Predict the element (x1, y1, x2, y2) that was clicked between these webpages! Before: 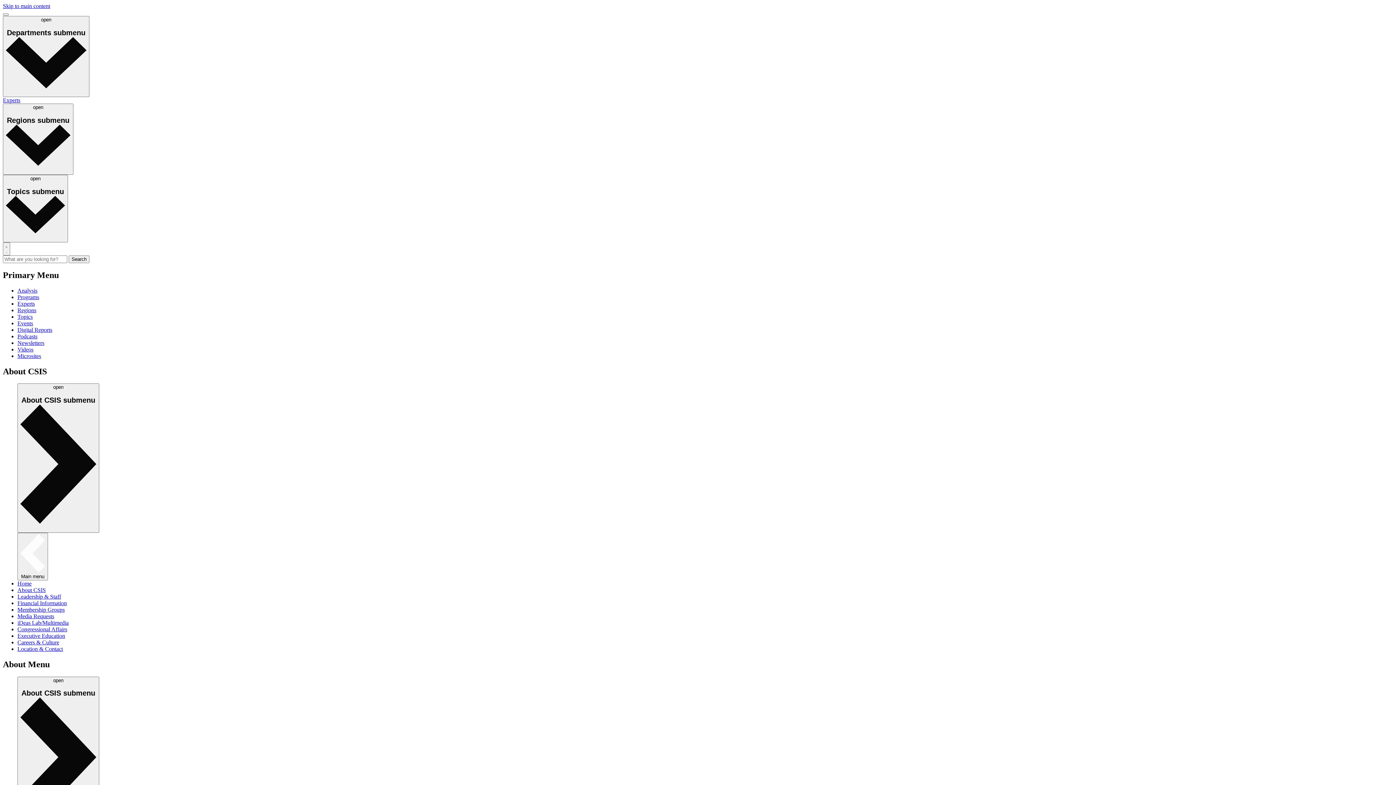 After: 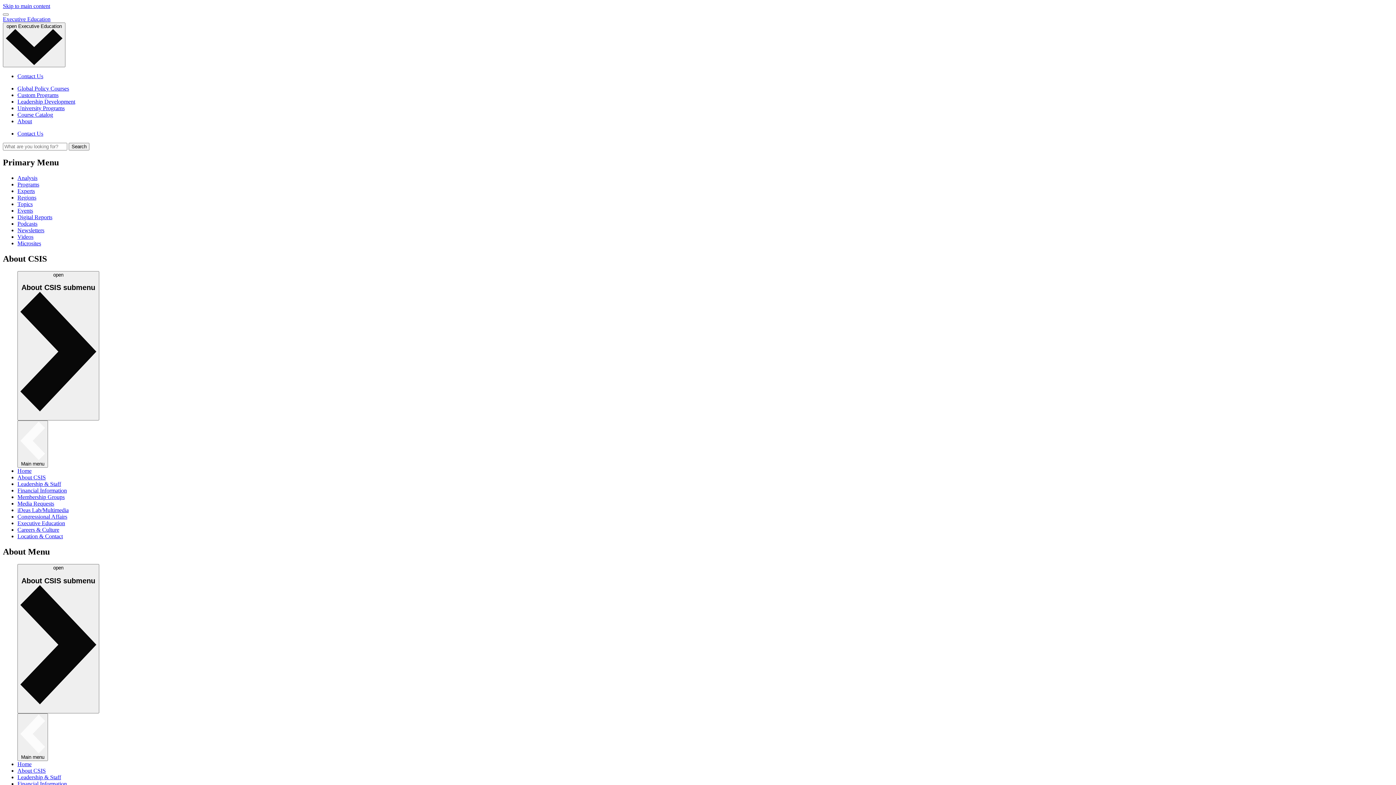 Action: label: Executive Education bbox: (17, 633, 65, 639)